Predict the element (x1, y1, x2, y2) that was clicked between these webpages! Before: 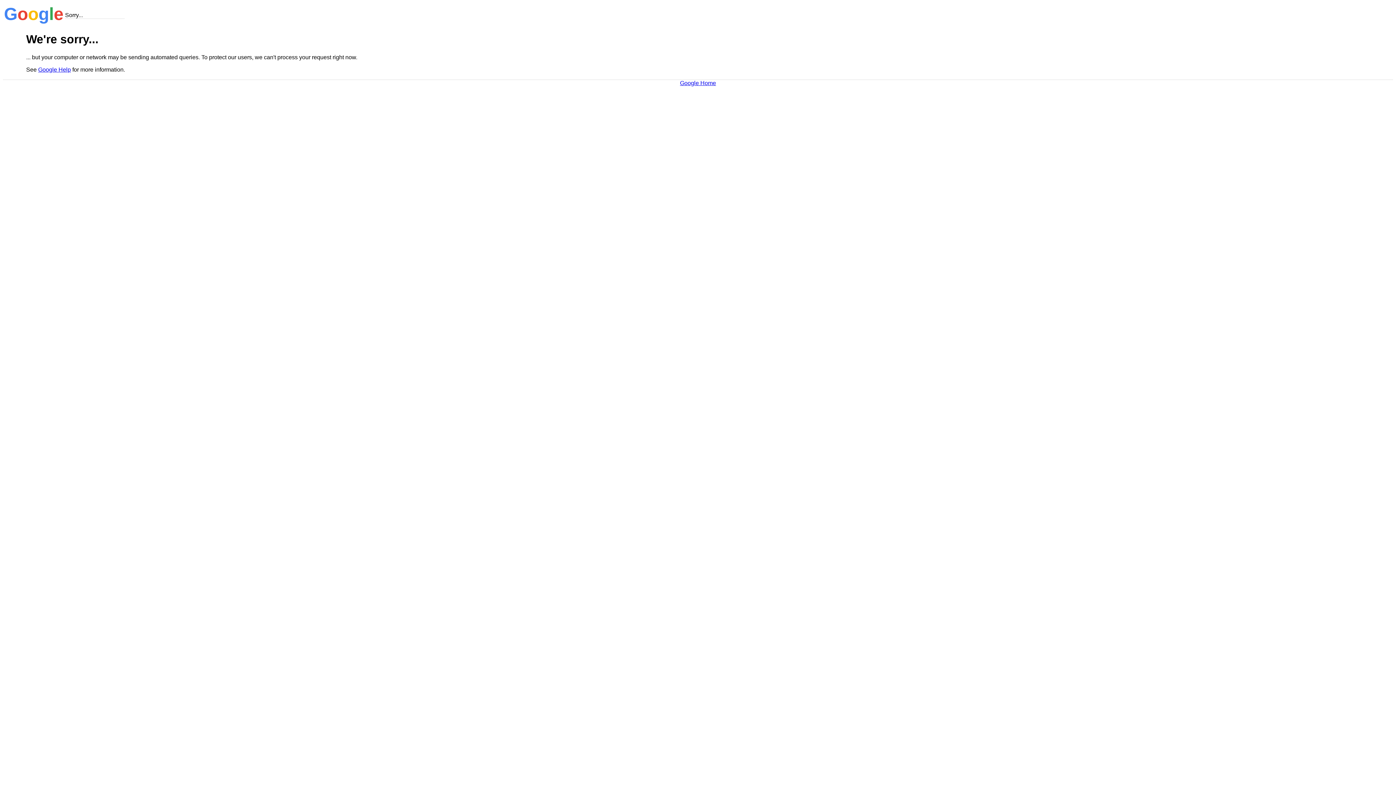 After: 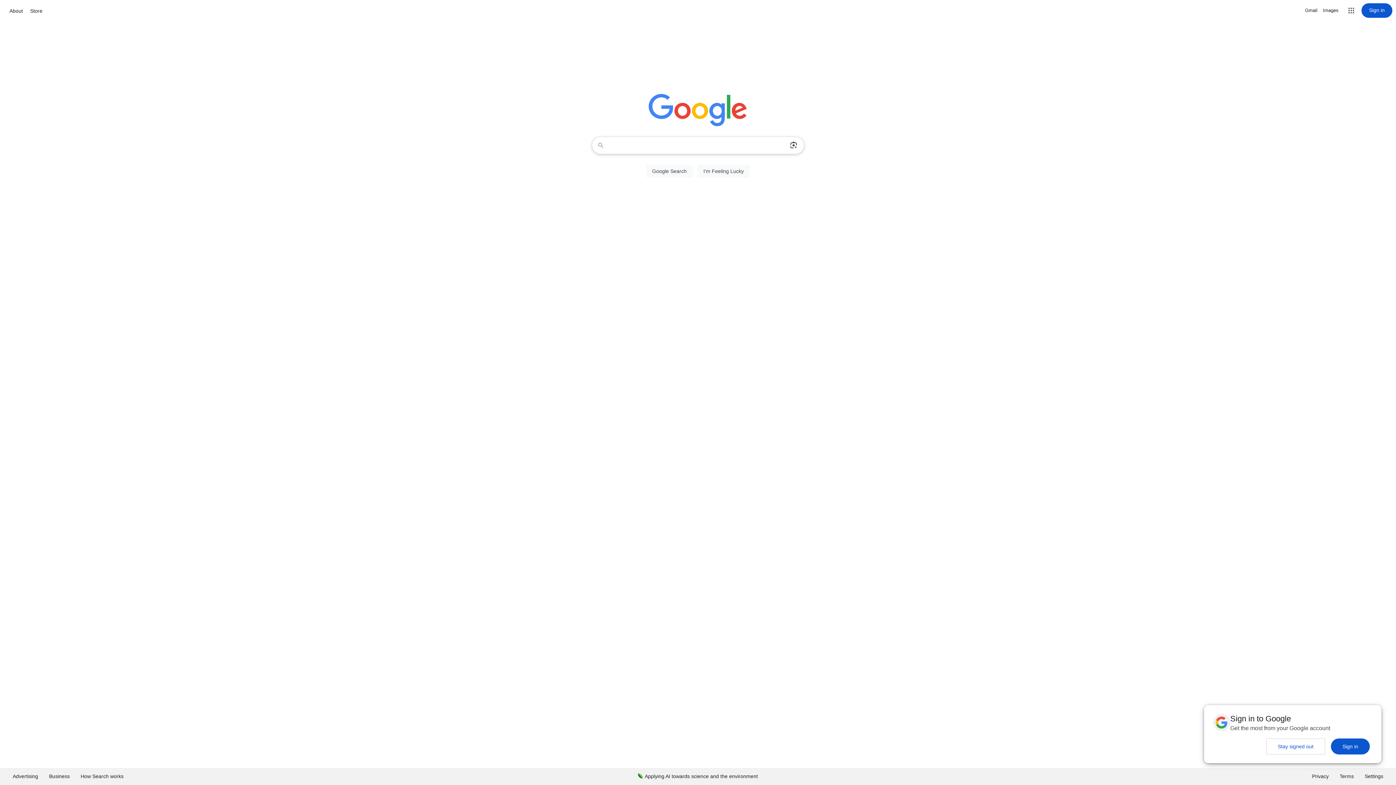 Action: label: Google Home bbox: (680, 79, 716, 86)